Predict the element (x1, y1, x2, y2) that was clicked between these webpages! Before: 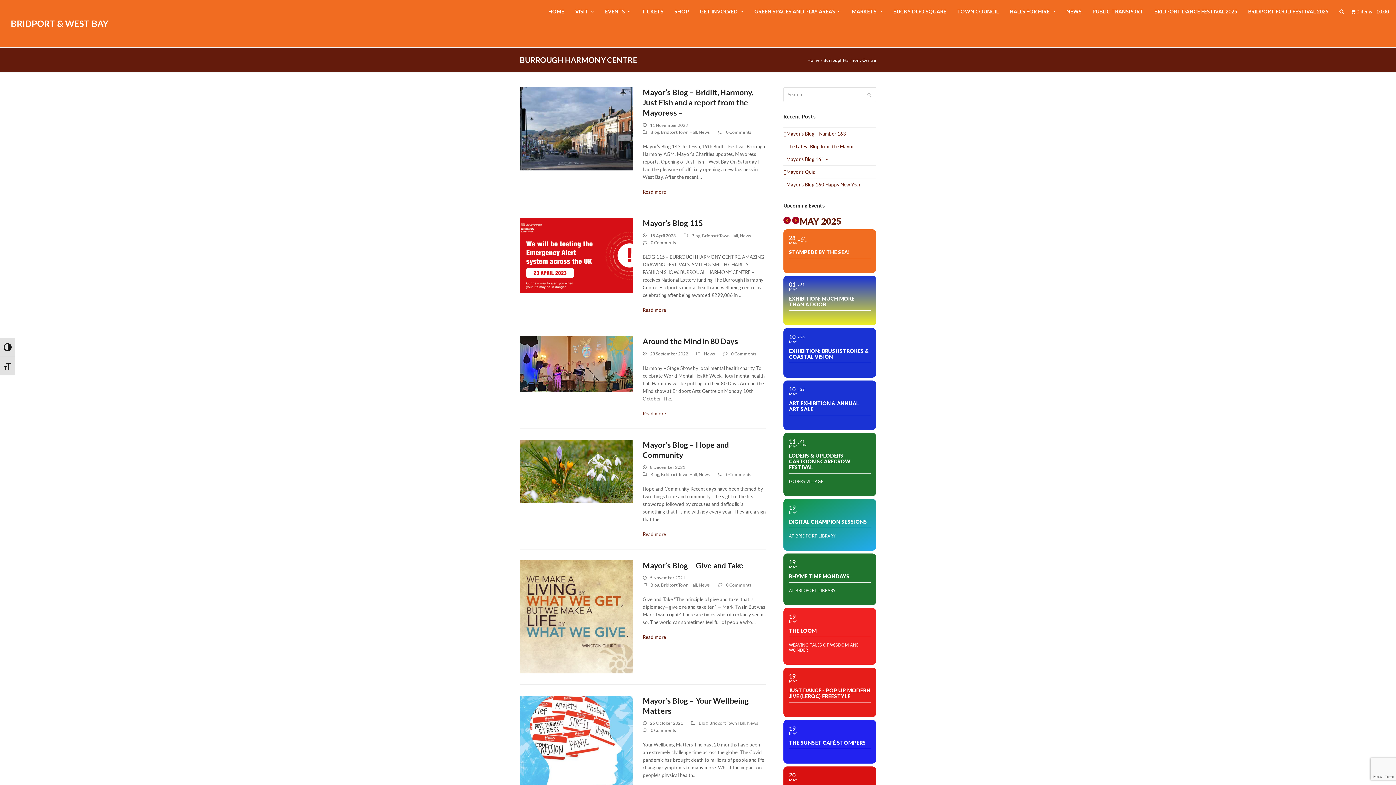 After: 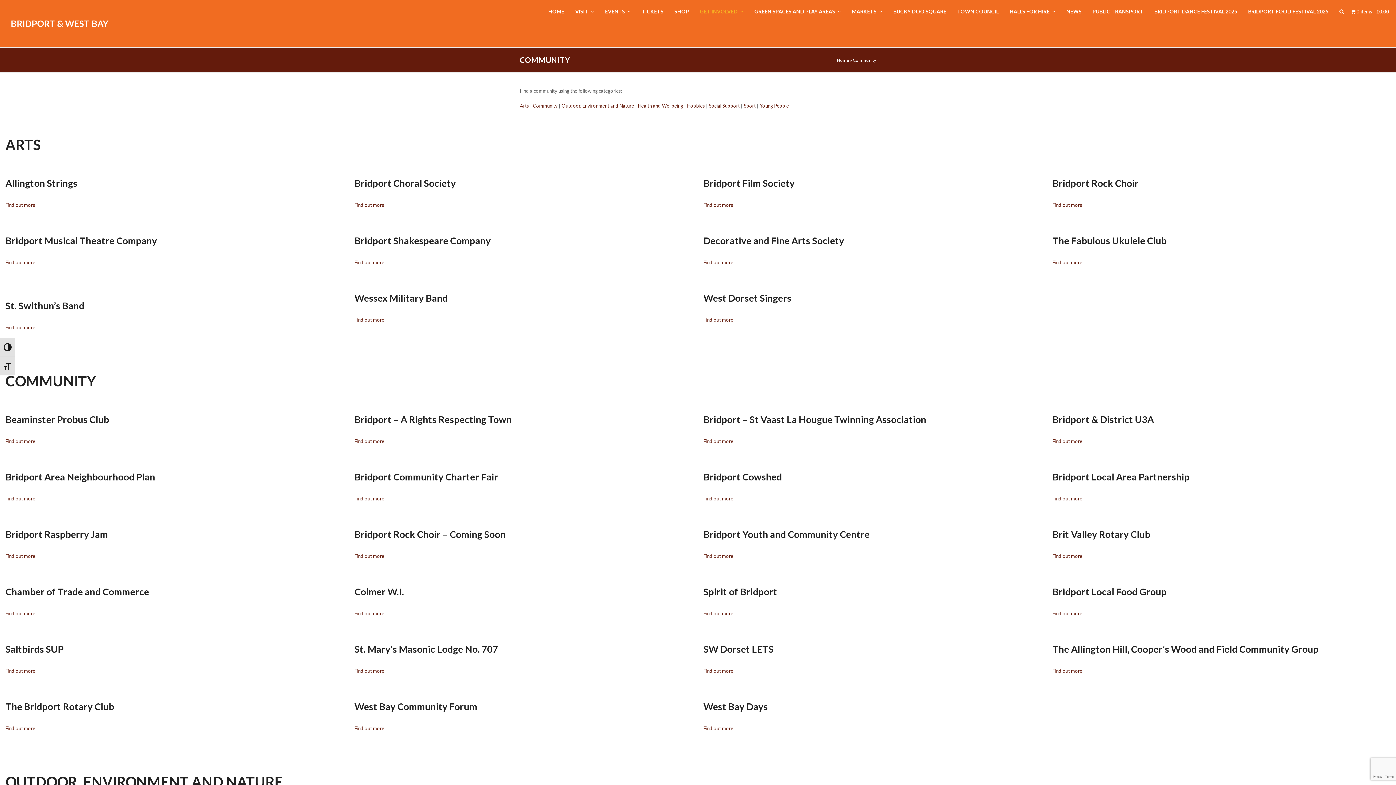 Action: label: GET INVOLVED  bbox: (694, 5, 749, 18)